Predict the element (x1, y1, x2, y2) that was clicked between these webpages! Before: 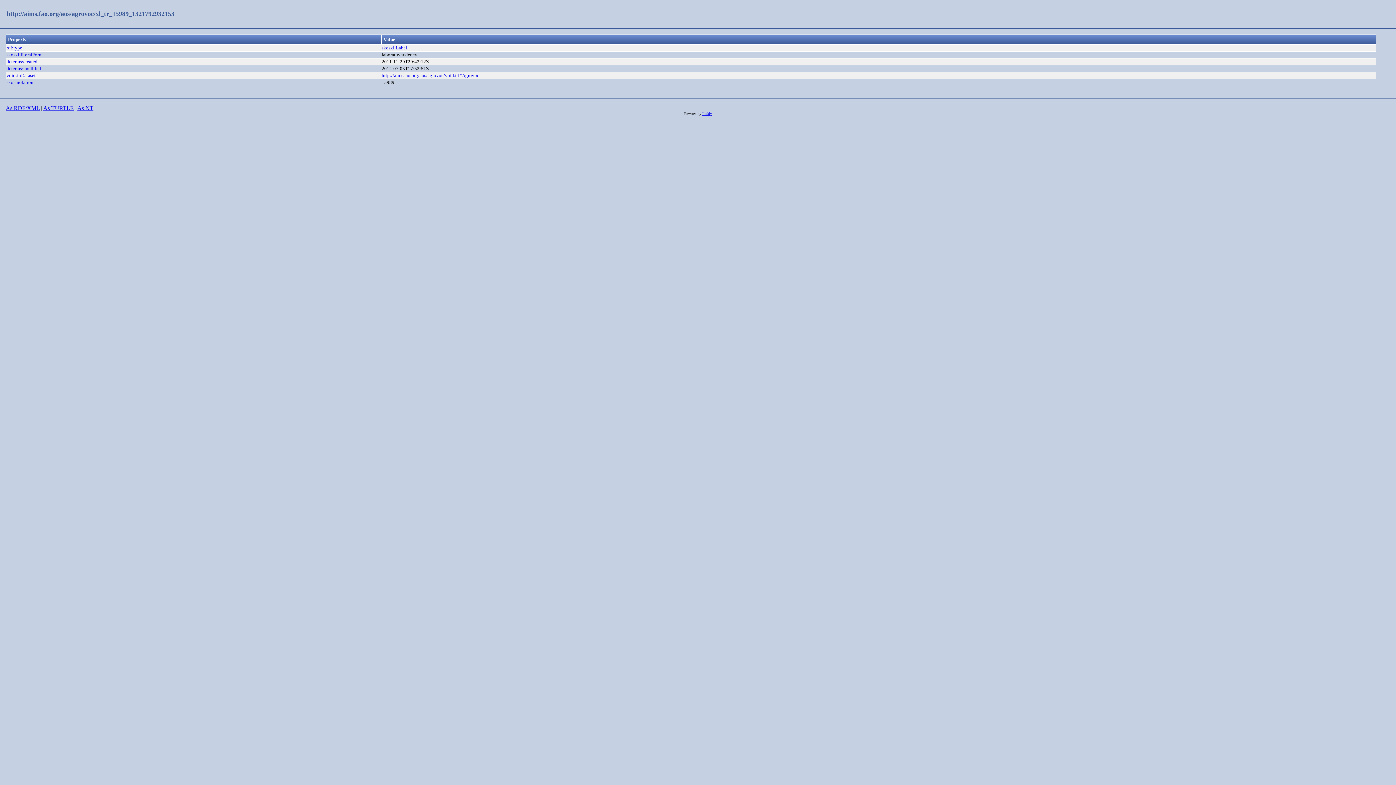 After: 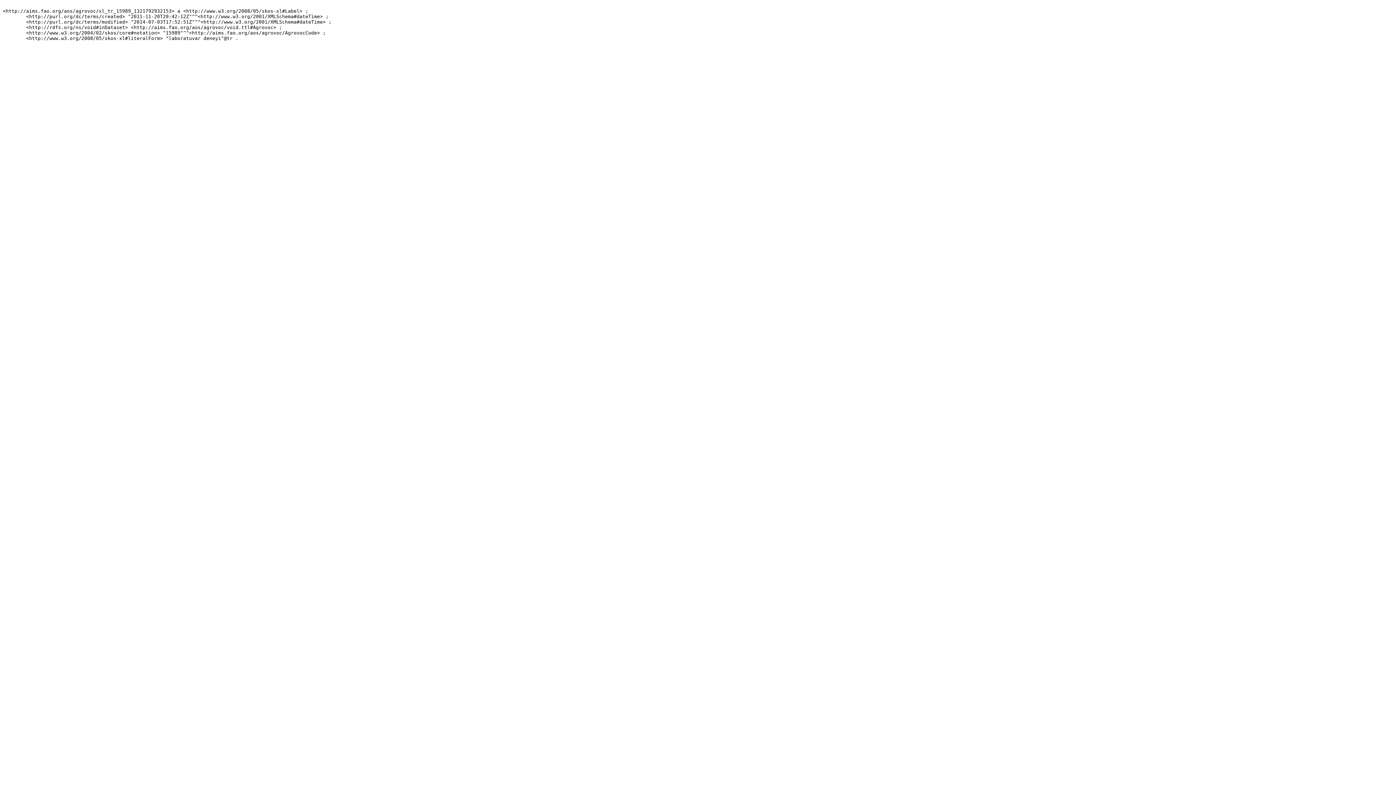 Action: bbox: (43, 105, 73, 111) label: As TURTLE